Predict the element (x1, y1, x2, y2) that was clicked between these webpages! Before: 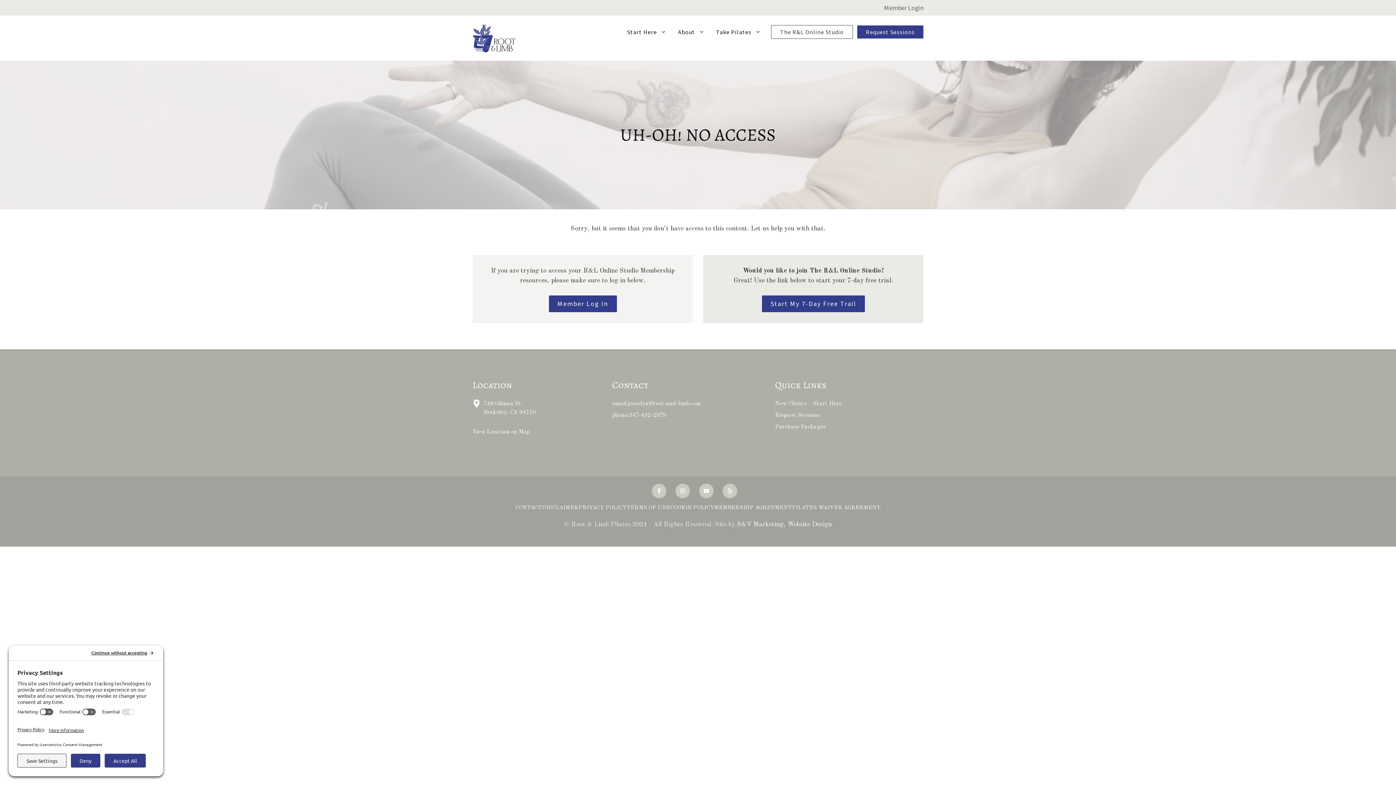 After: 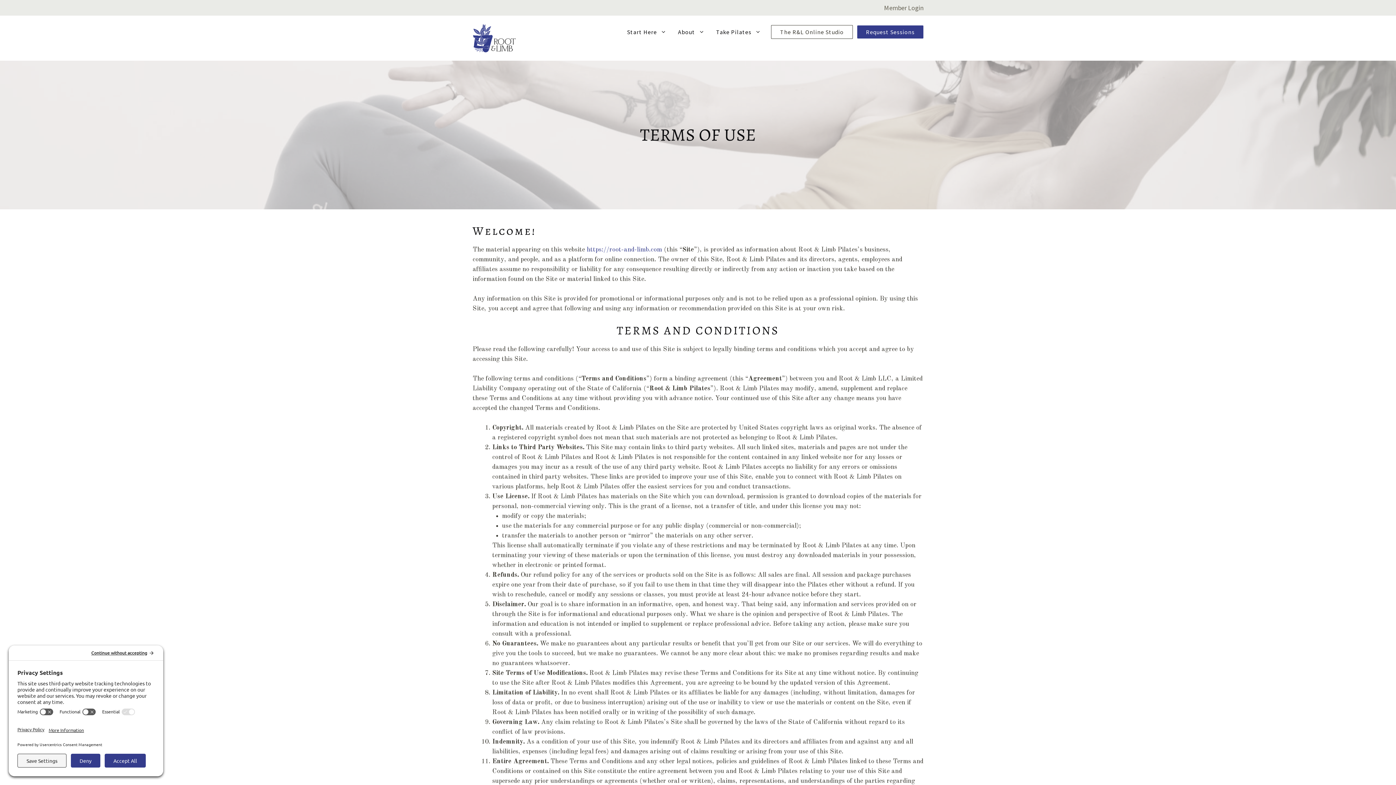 Action: bbox: (626, 504, 670, 512) label: TERMS OF USE